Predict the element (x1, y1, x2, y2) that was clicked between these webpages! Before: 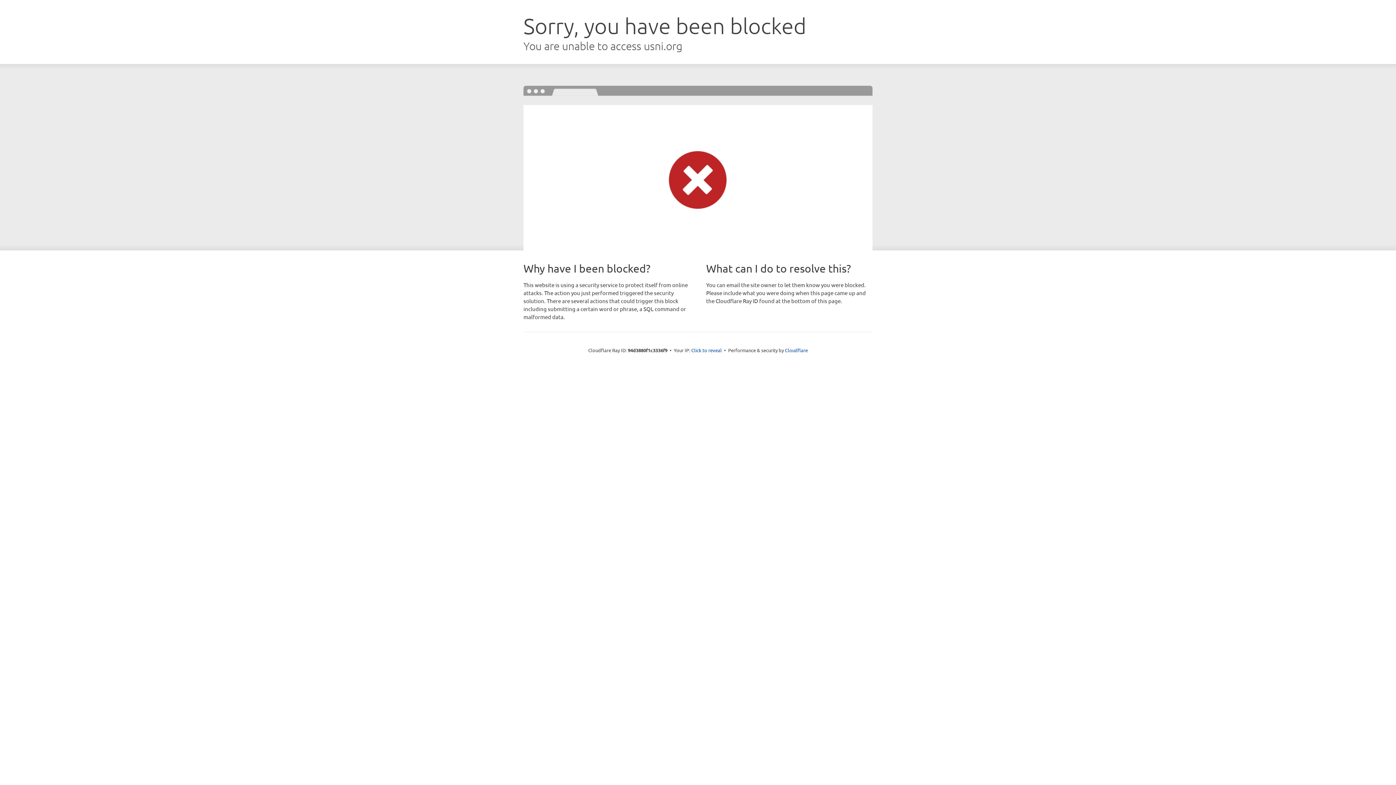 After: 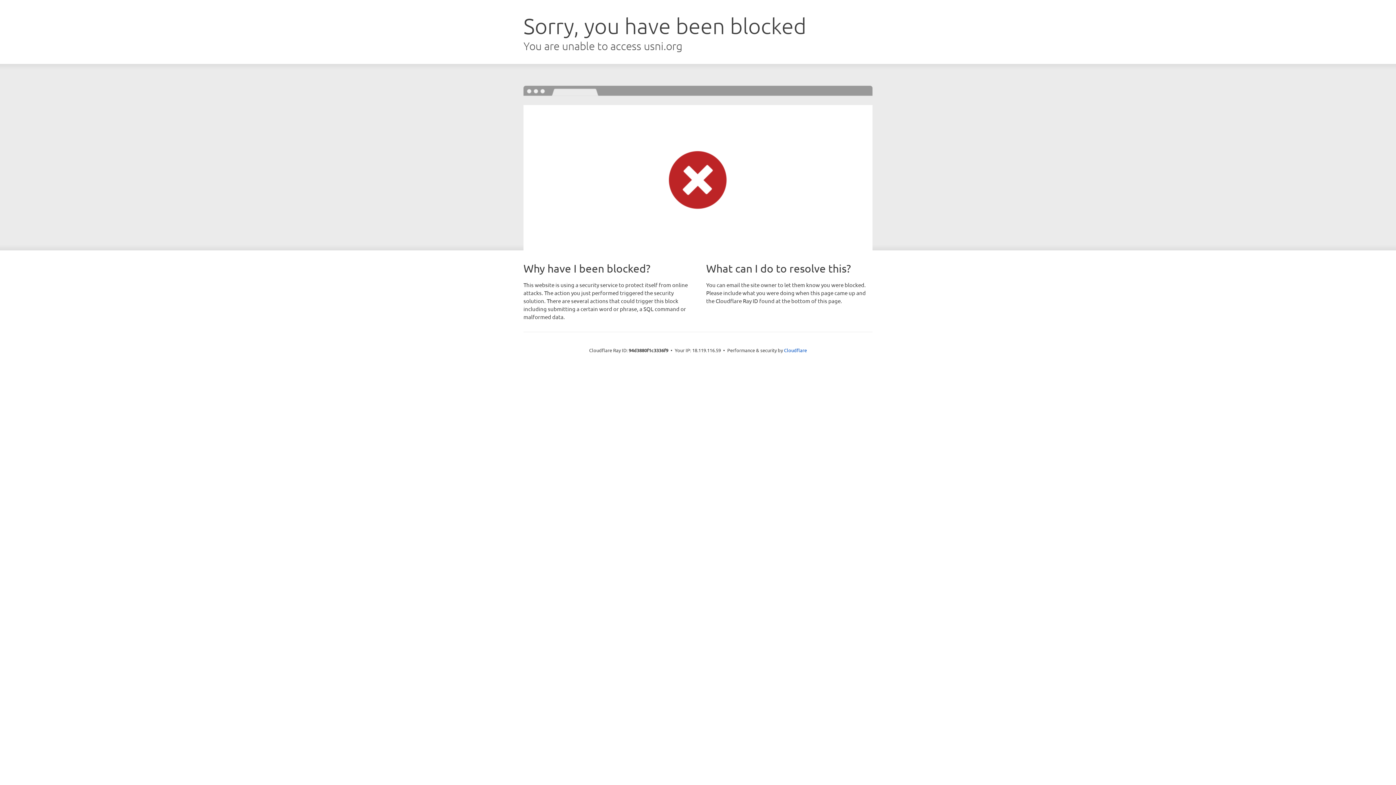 Action: bbox: (691, 346, 722, 353) label: Click to reveal